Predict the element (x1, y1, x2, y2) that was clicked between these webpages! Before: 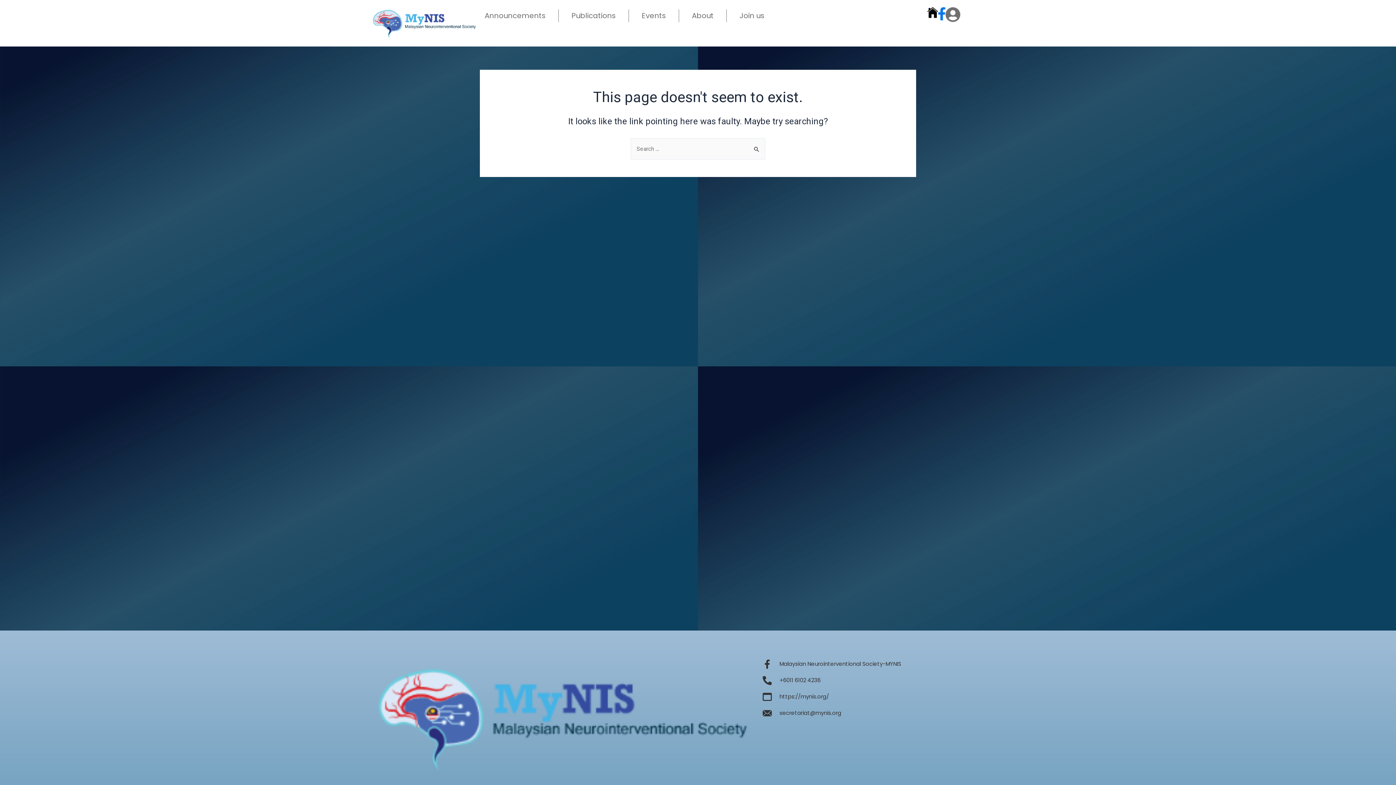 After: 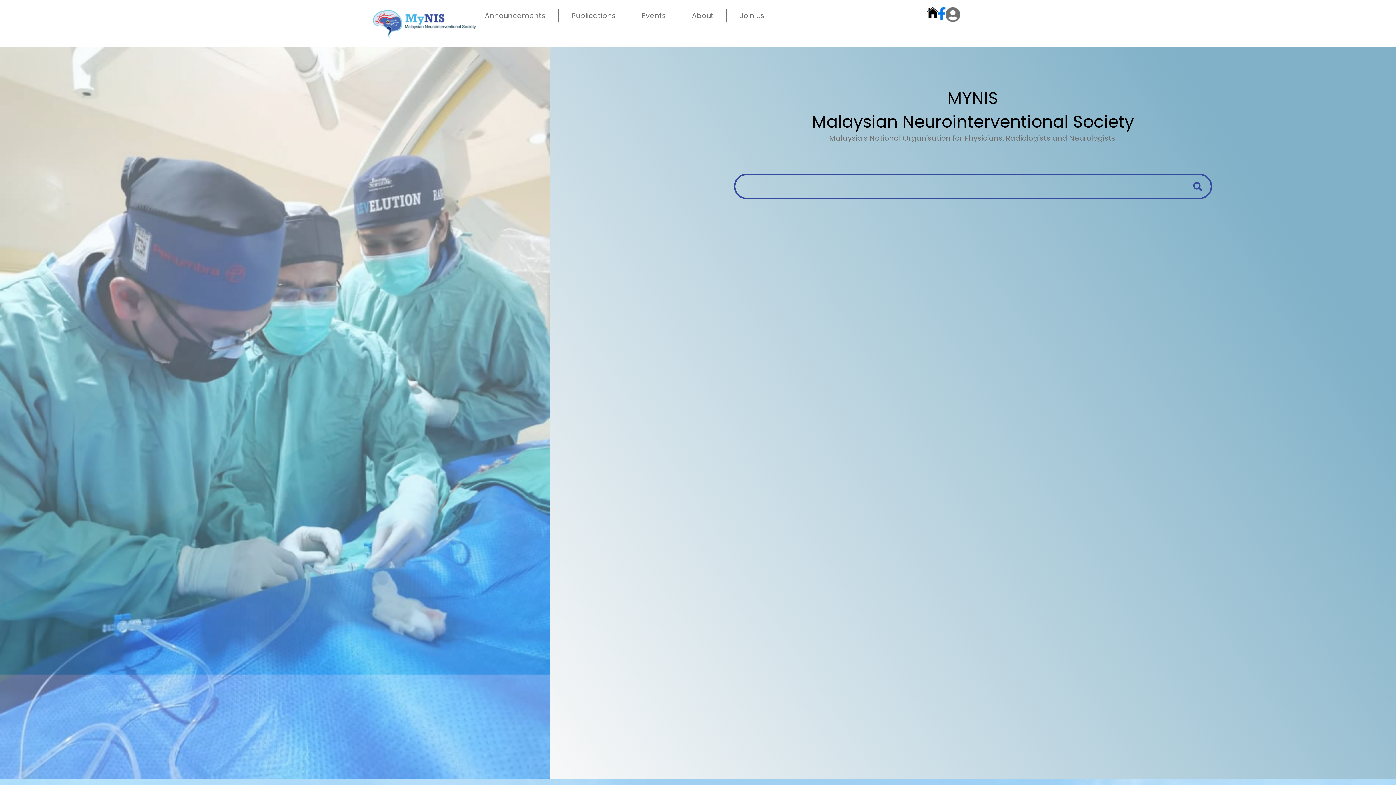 Action: bbox: (762, 692, 1025, 701) label: https://mynis.org/